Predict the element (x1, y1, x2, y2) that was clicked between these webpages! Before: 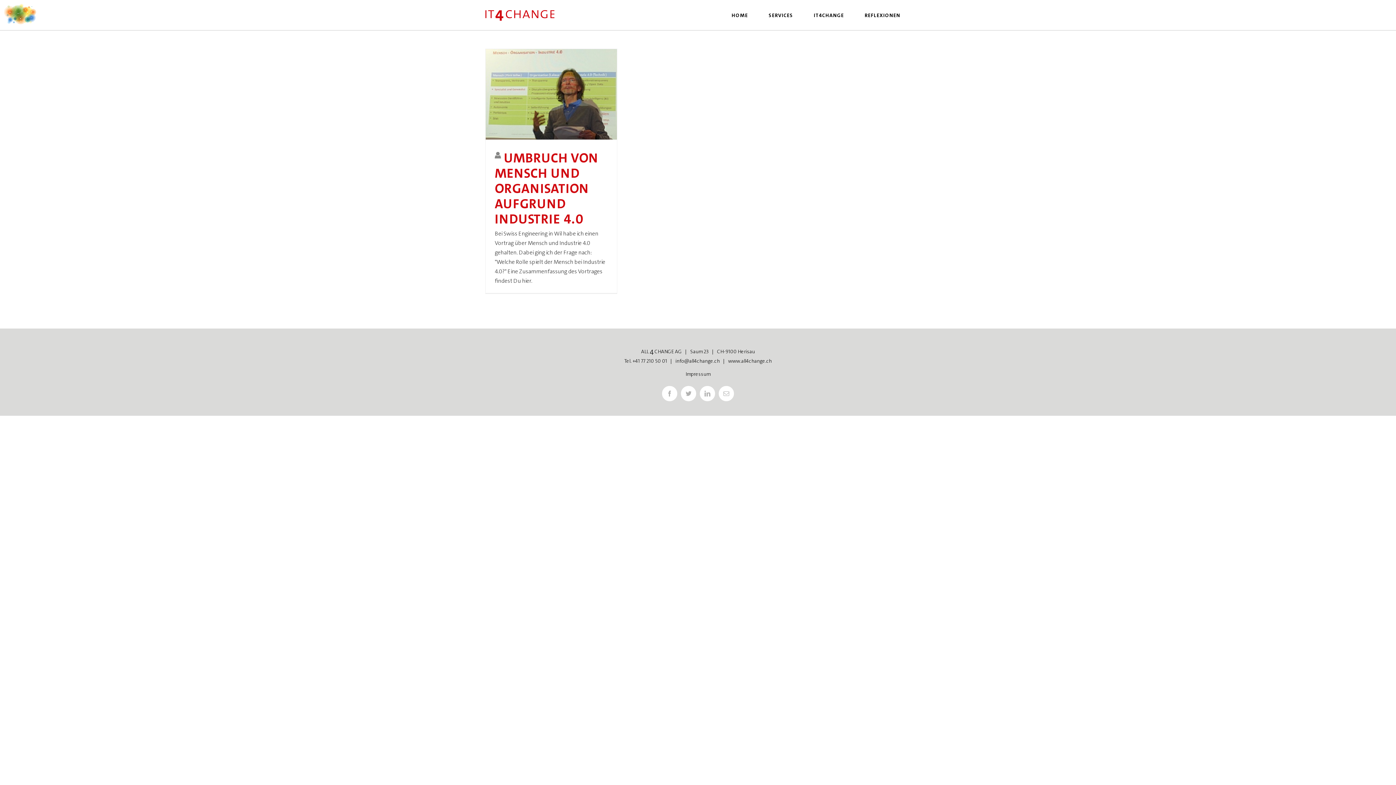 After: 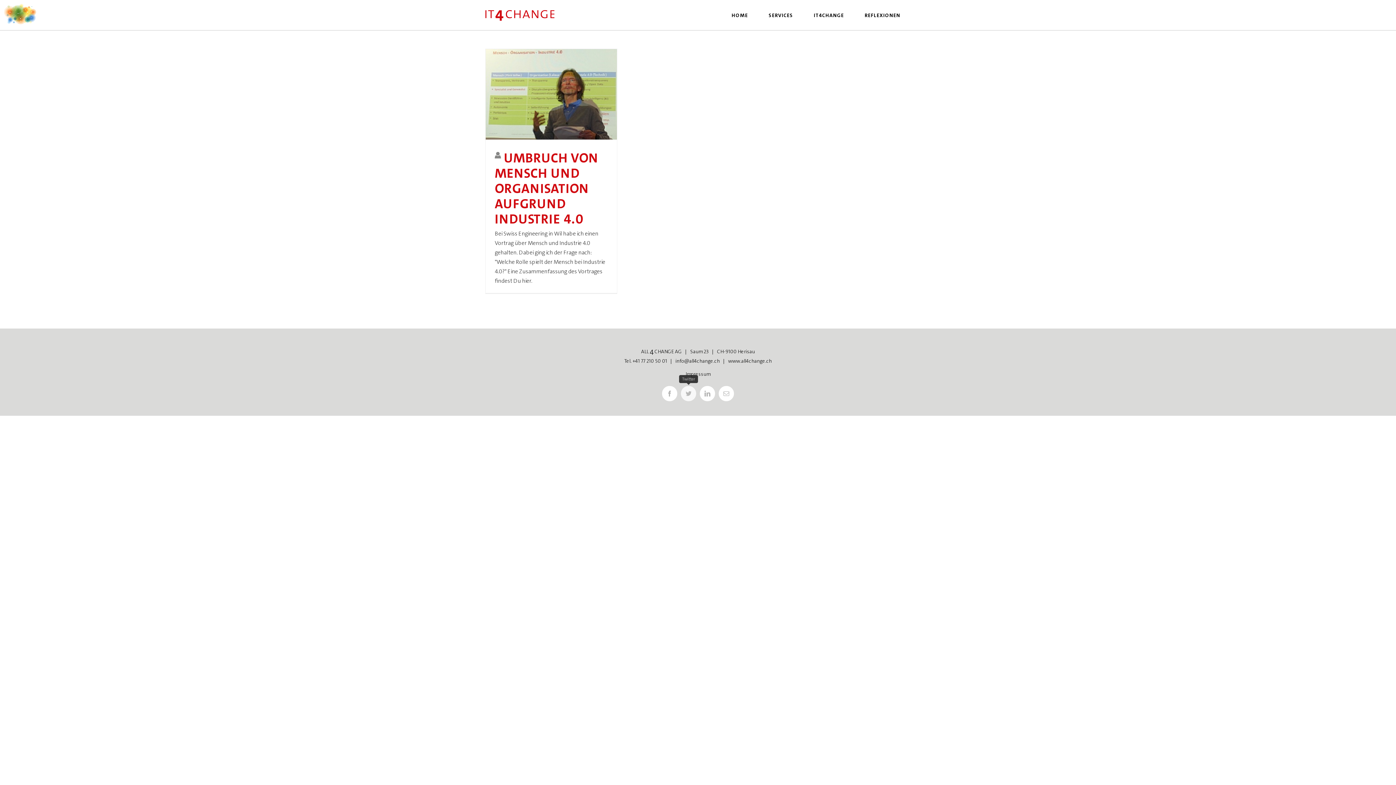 Action: label: Twitter bbox: (681, 386, 696, 401)